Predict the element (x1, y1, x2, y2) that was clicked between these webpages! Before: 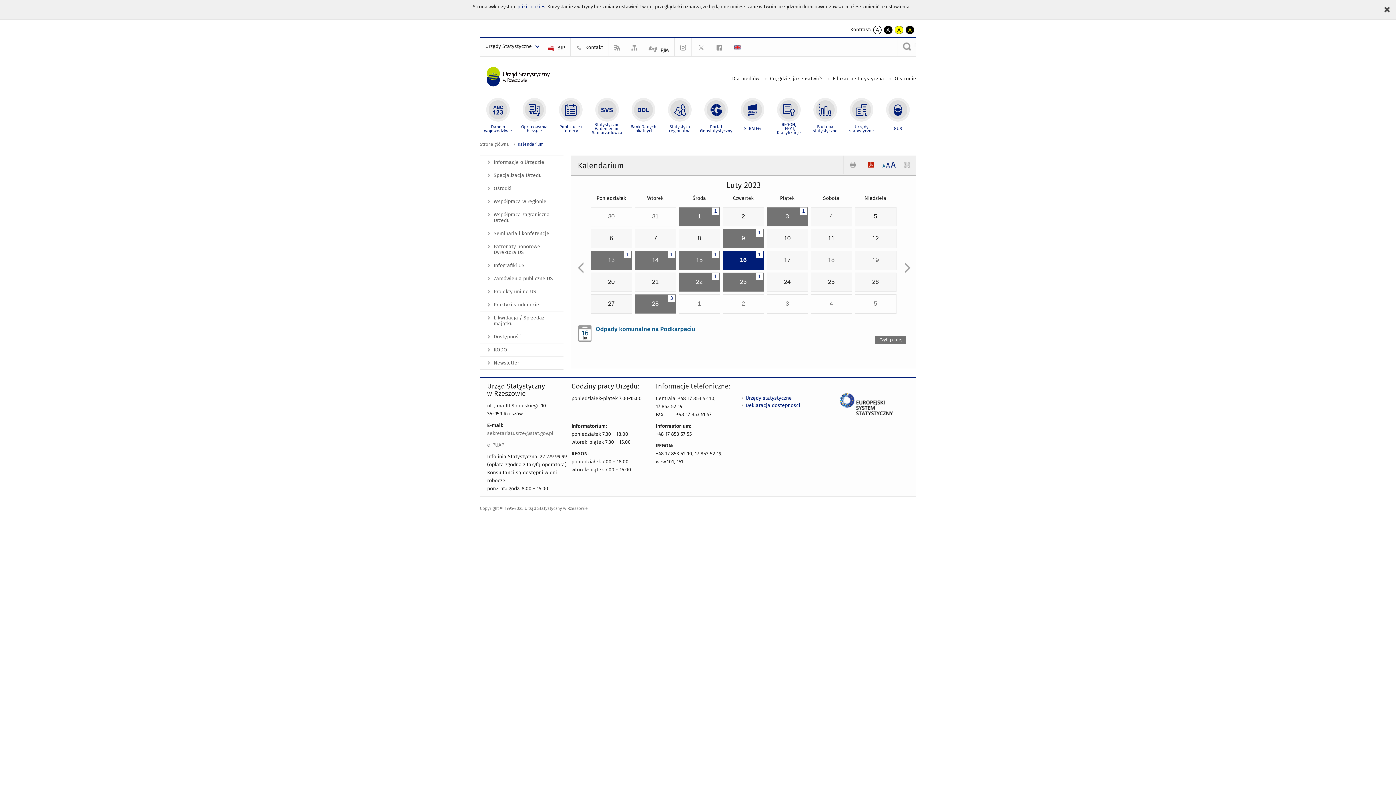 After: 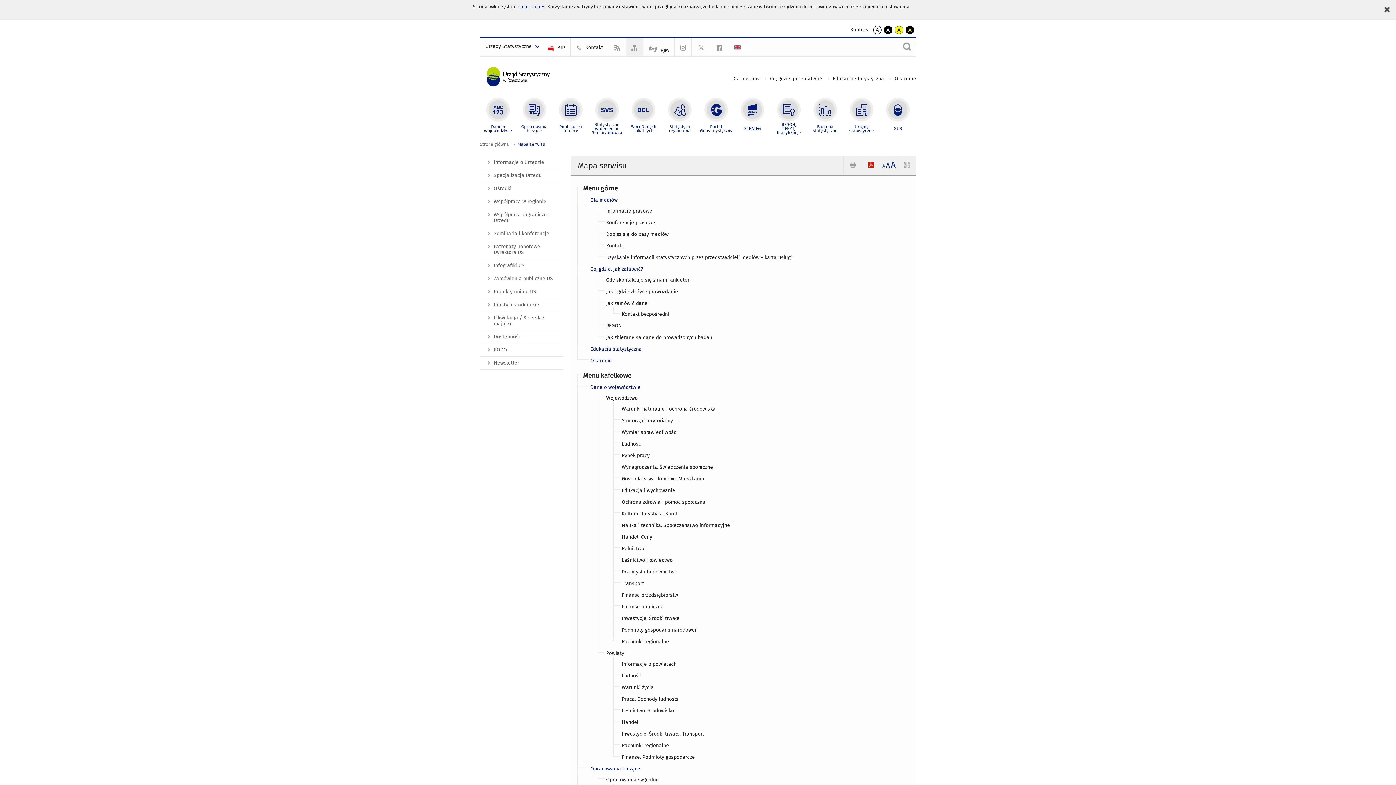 Action: bbox: (626, 37, 643, 56)